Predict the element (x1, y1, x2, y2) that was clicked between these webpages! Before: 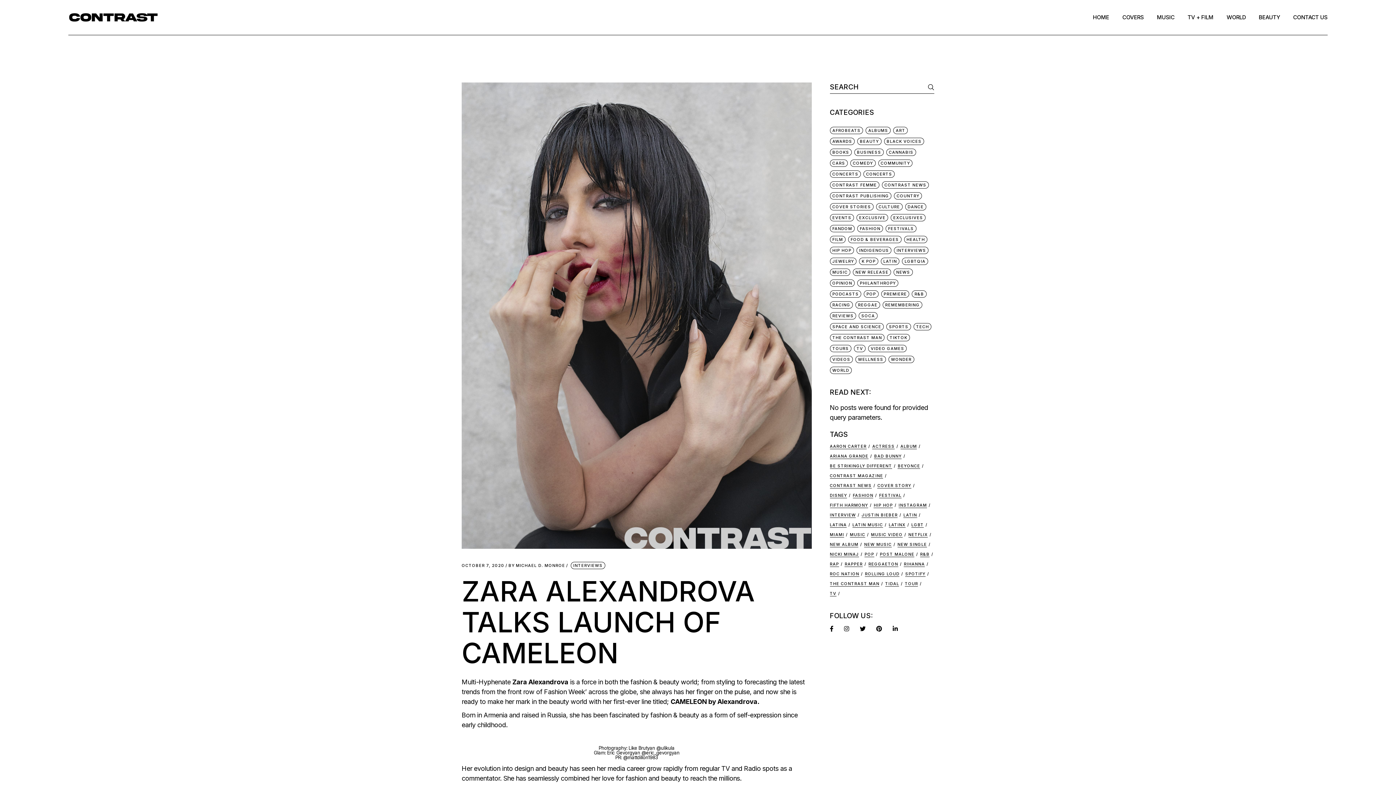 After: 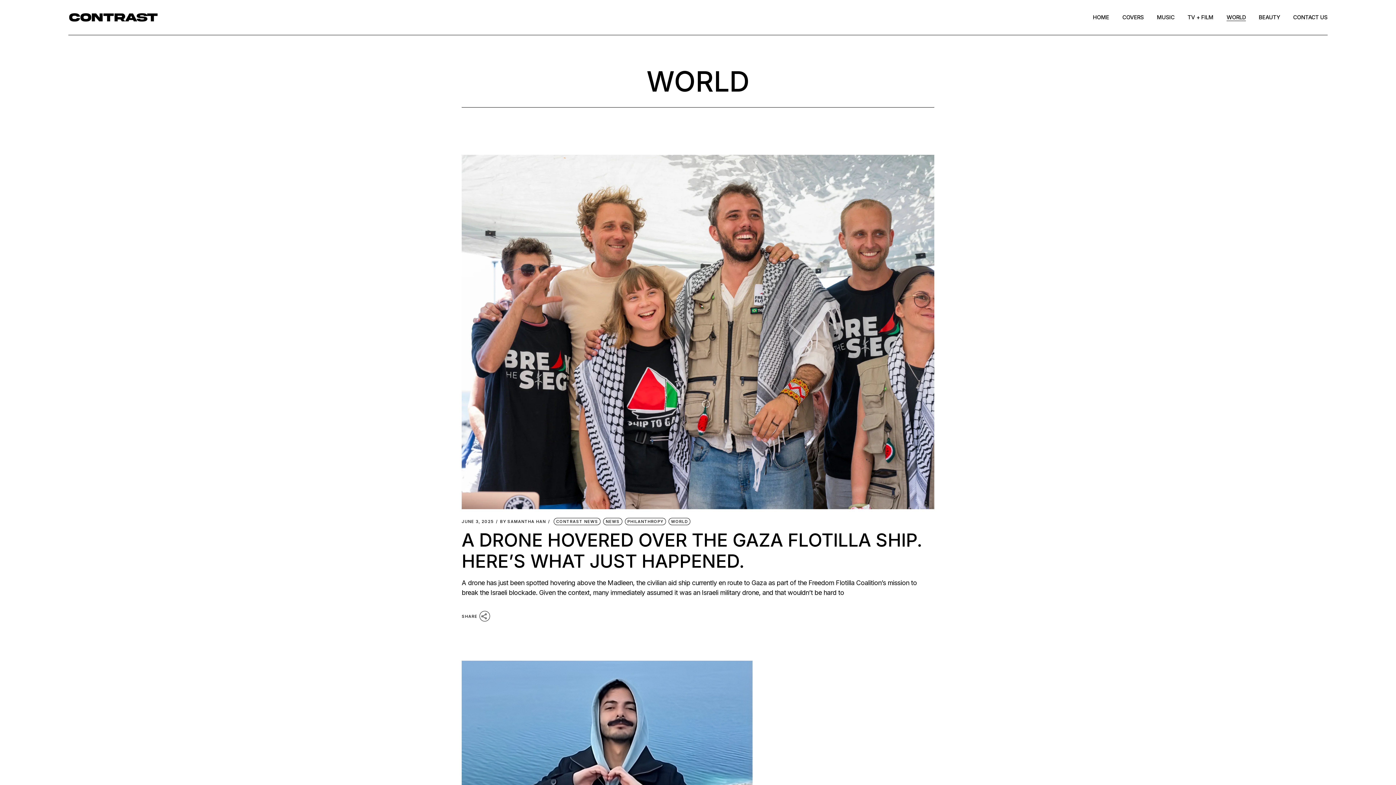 Action: bbox: (832, 368, 849, 373) label: WORLD